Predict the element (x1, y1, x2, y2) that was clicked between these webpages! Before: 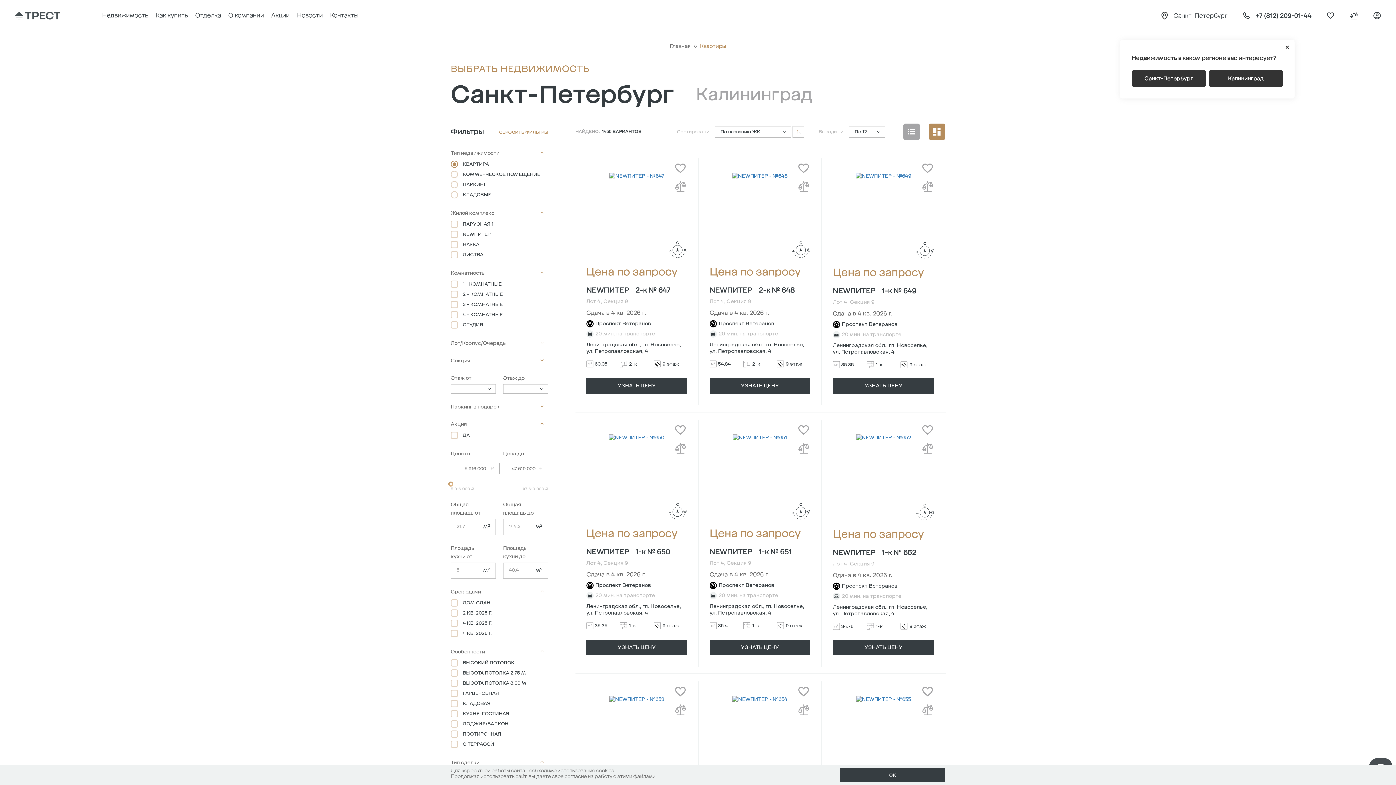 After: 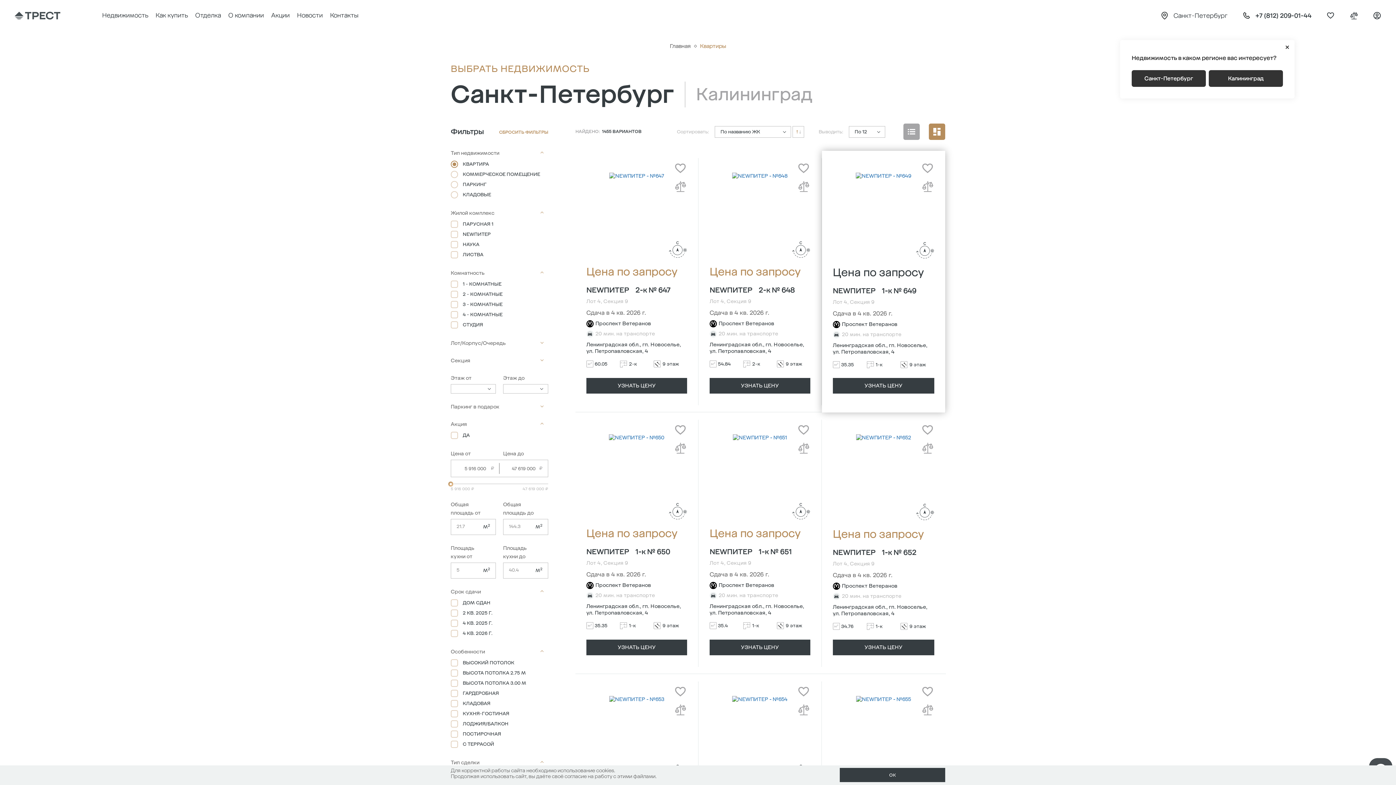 Action: bbox: (833, 266, 934, 278) label: Цена по запросу